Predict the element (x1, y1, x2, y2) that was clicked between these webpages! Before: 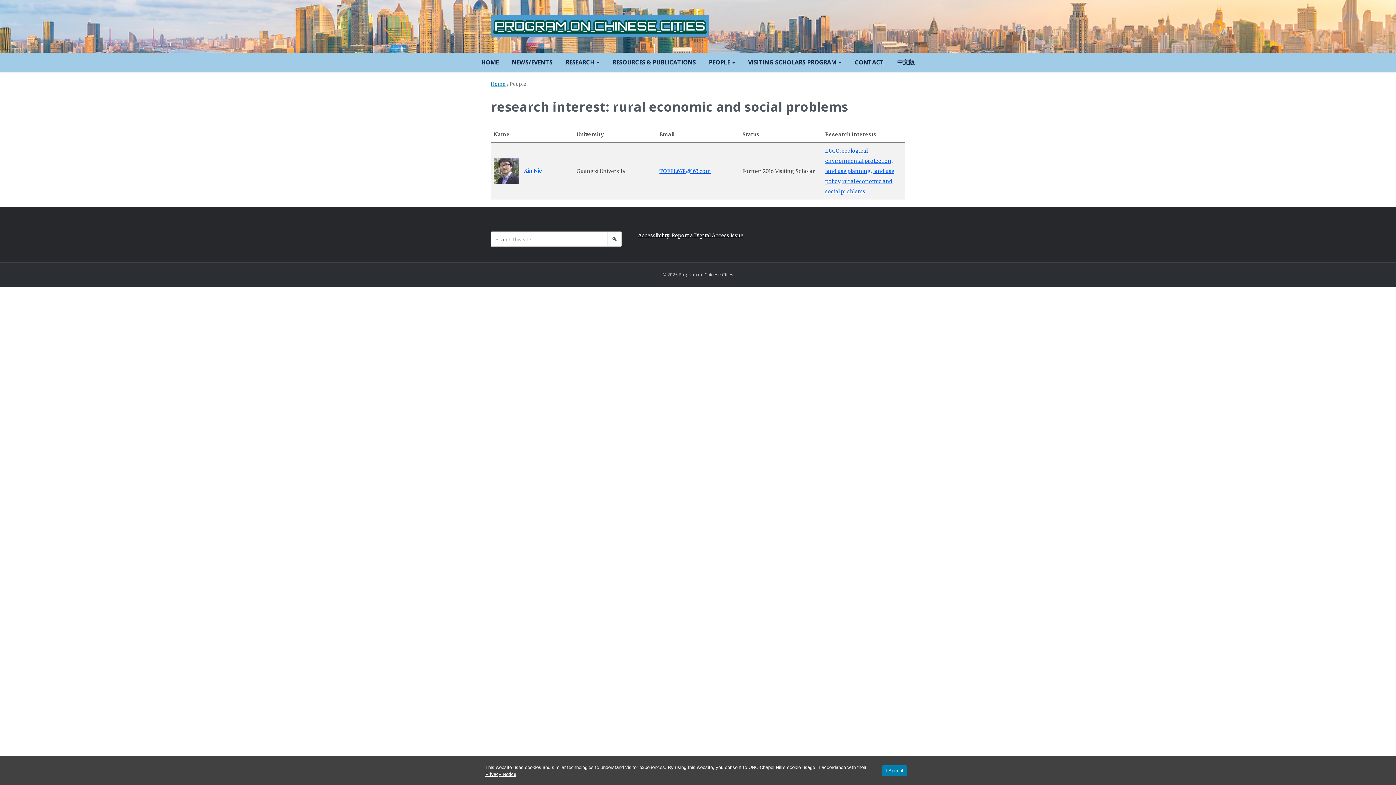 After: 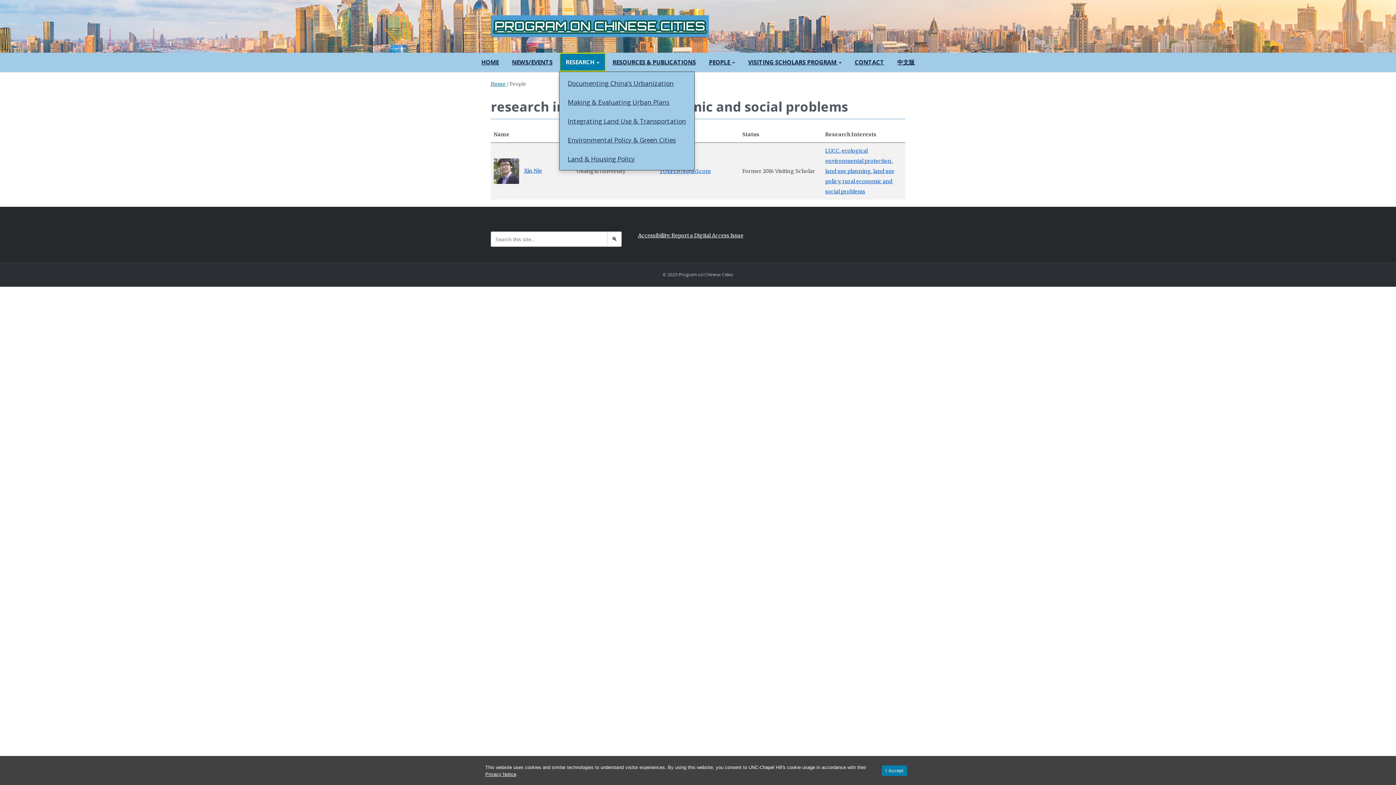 Action: label: RESEARCH  bbox: (559, 52, 606, 71)